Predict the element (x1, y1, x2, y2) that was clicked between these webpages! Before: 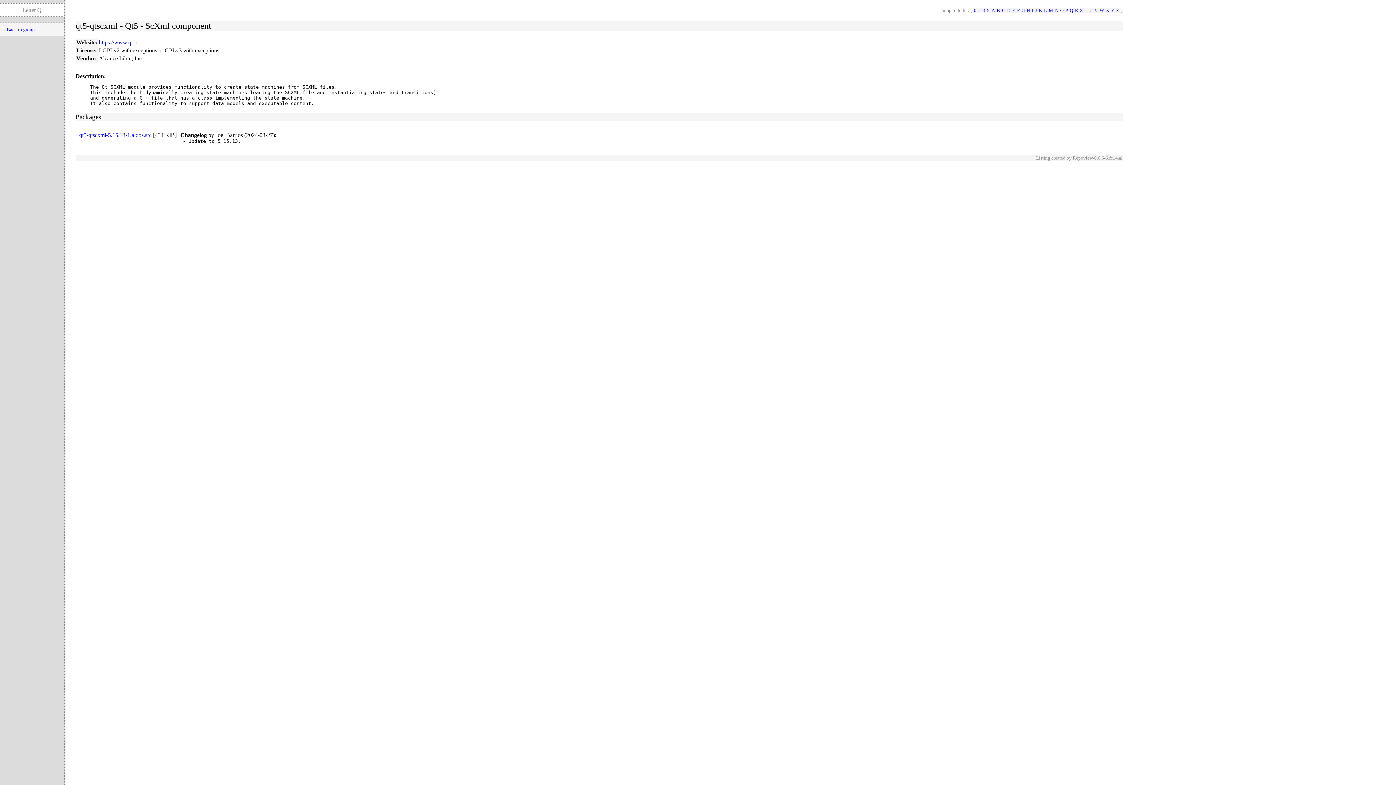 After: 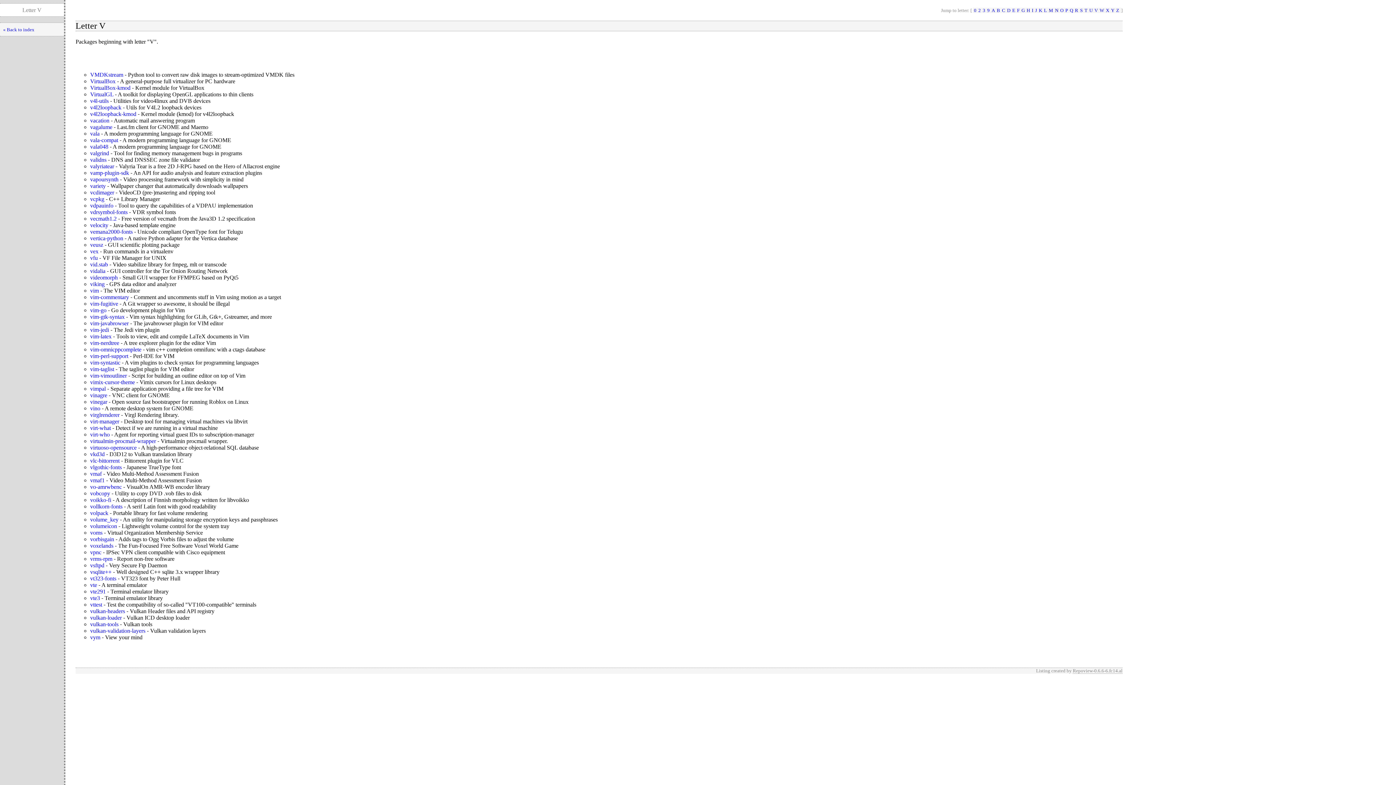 Action: label: V bbox: (1093, 7, 1099, 13)